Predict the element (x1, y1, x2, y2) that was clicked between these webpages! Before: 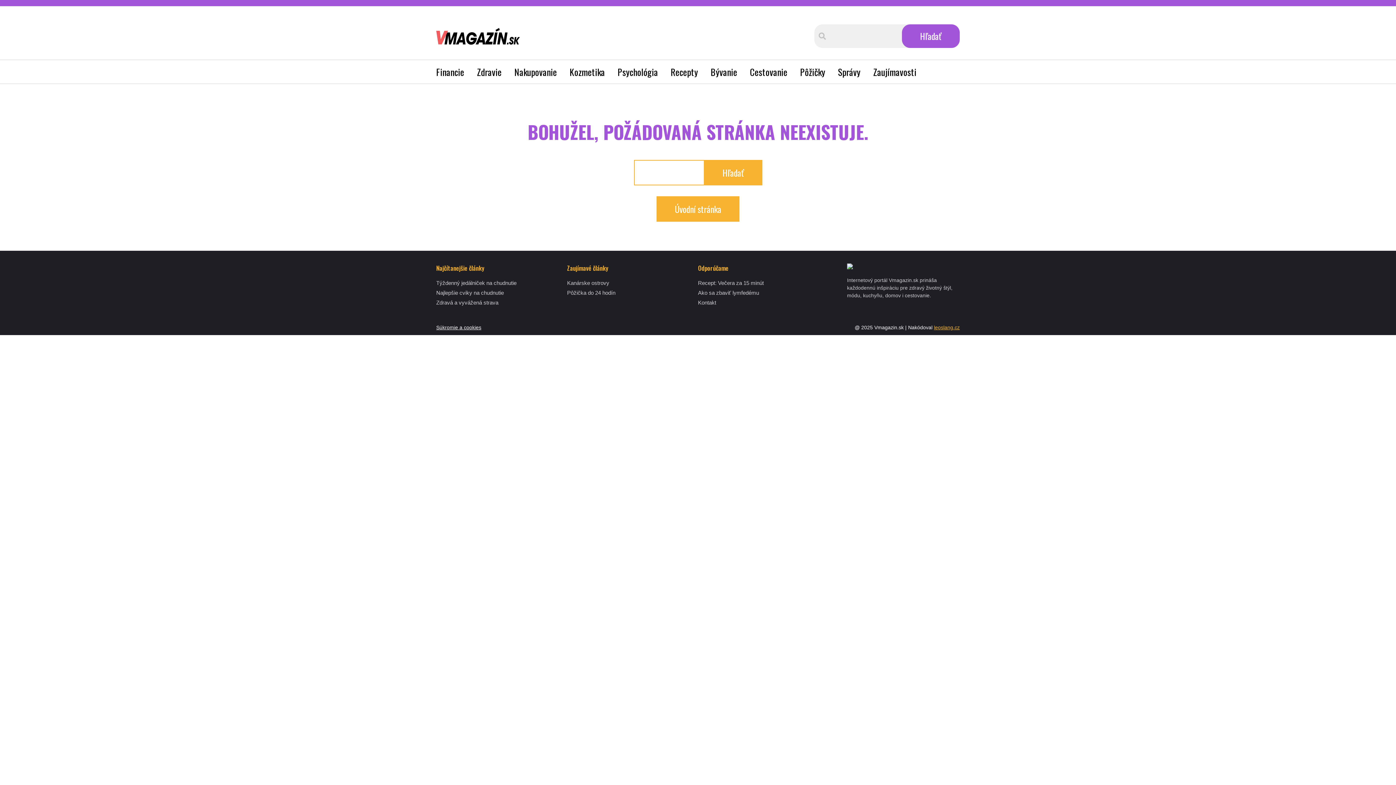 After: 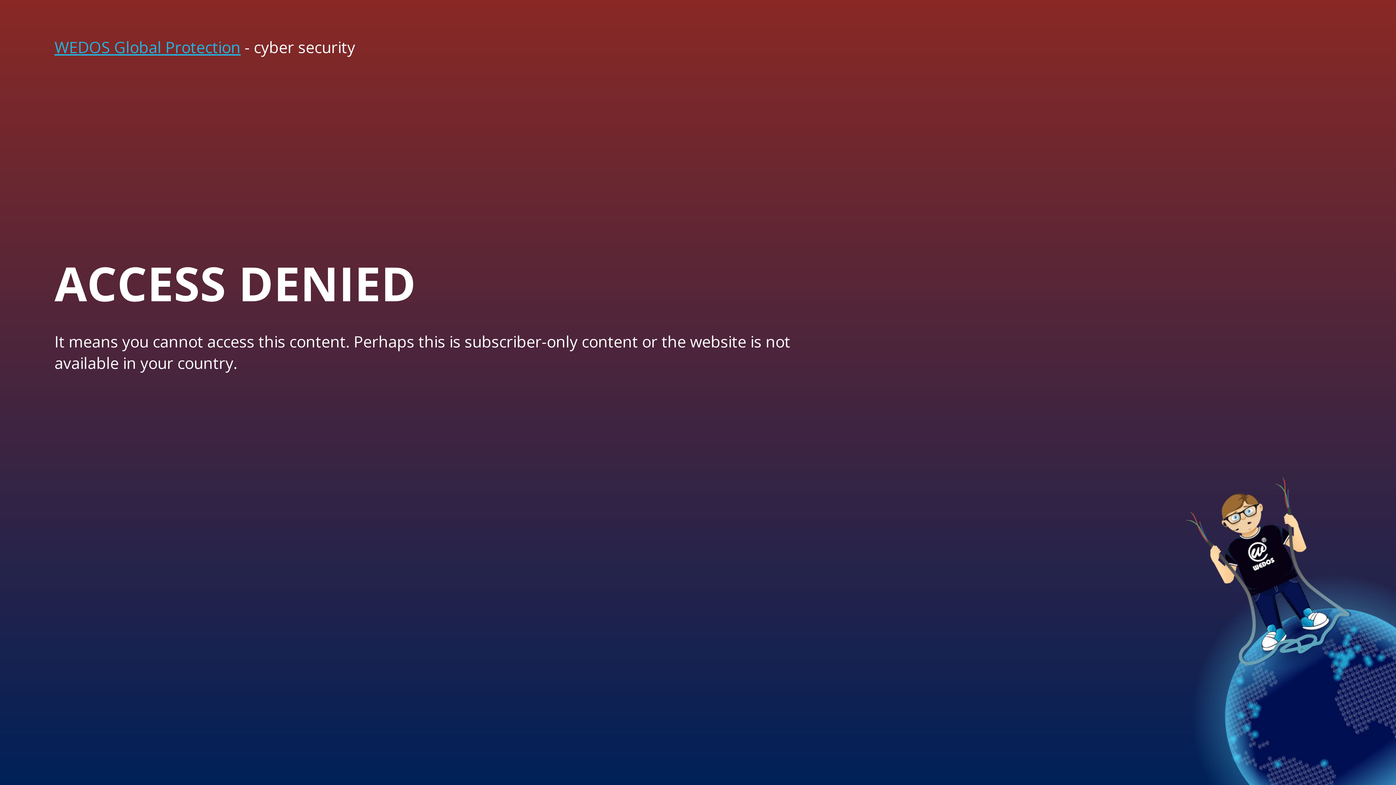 Action: label: leoslang.cz bbox: (934, 324, 960, 330)